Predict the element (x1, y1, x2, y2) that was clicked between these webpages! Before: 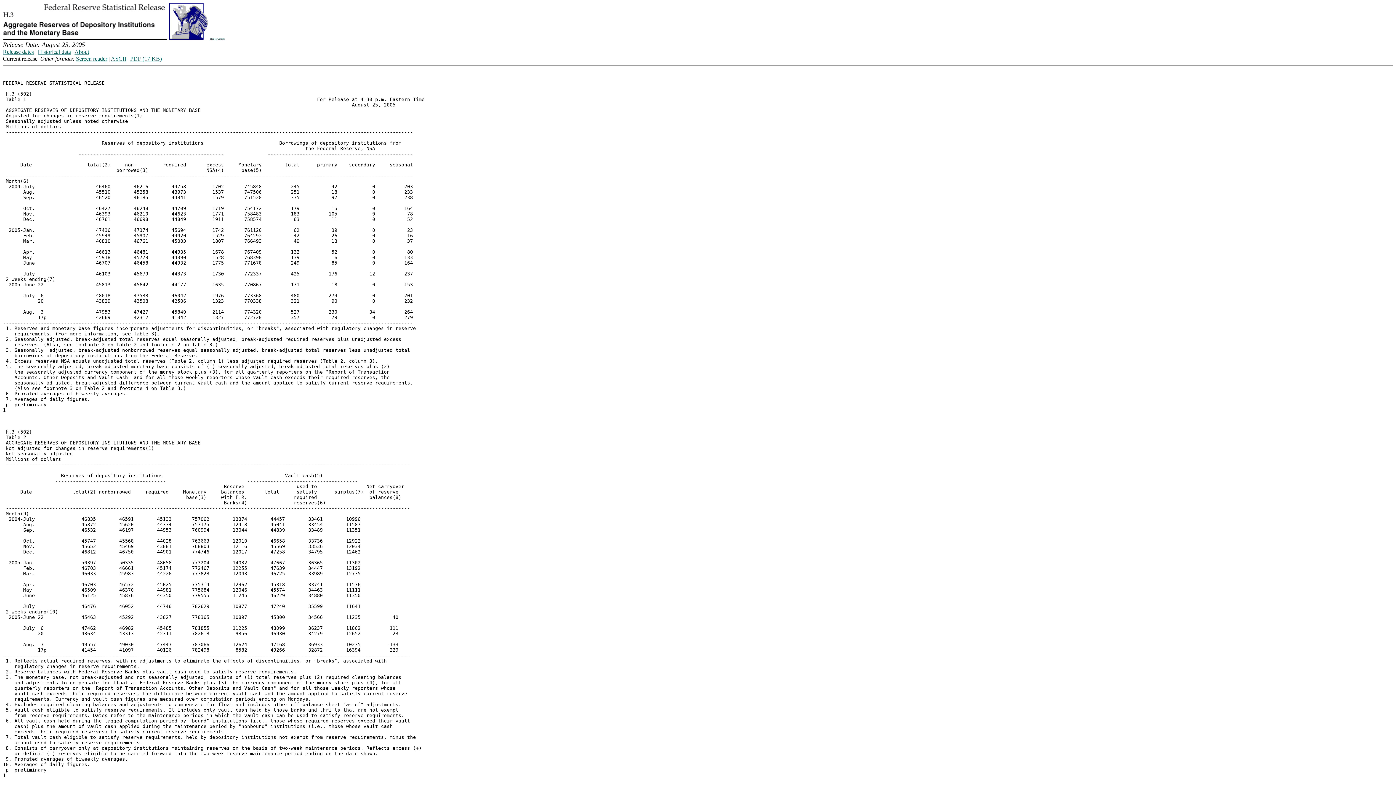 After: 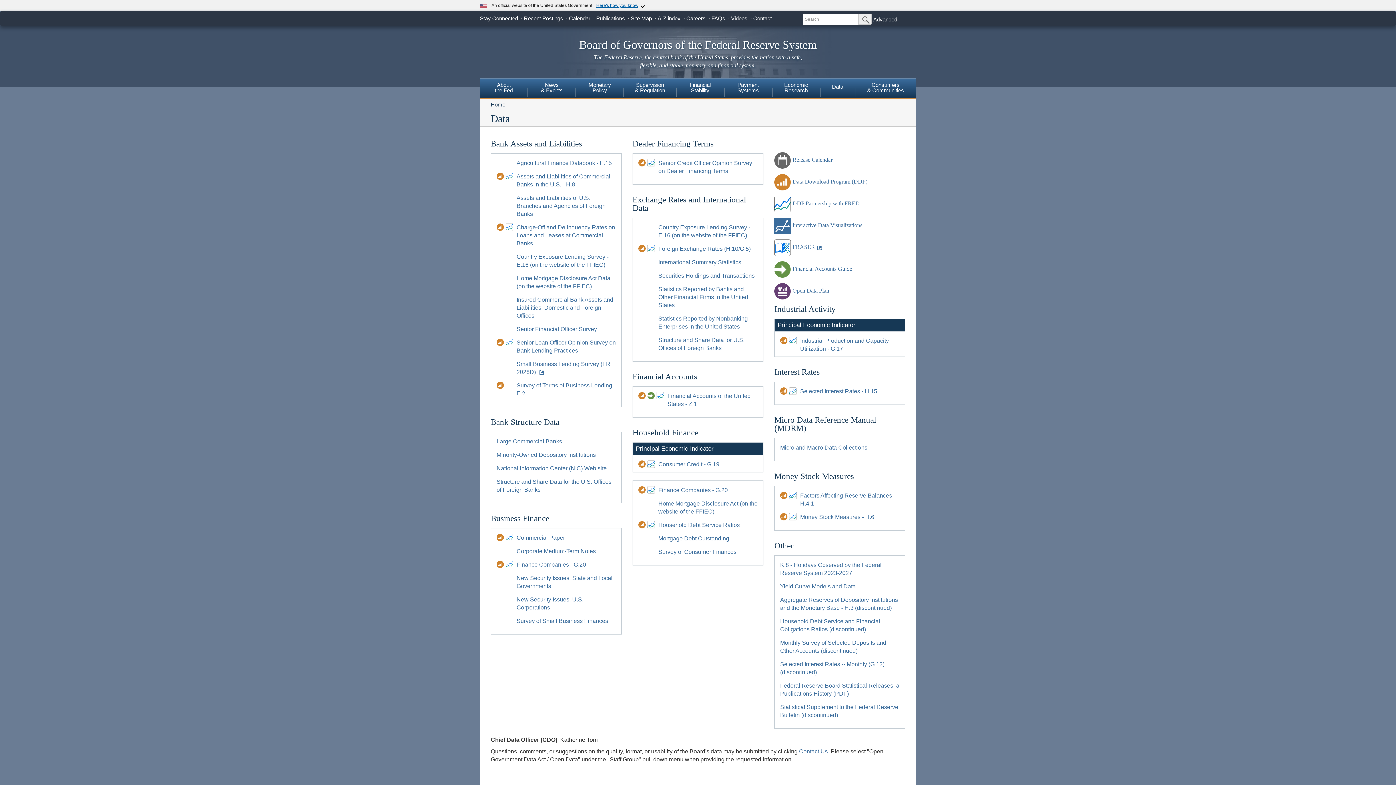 Action: bbox: (2, 34, 208, 40)